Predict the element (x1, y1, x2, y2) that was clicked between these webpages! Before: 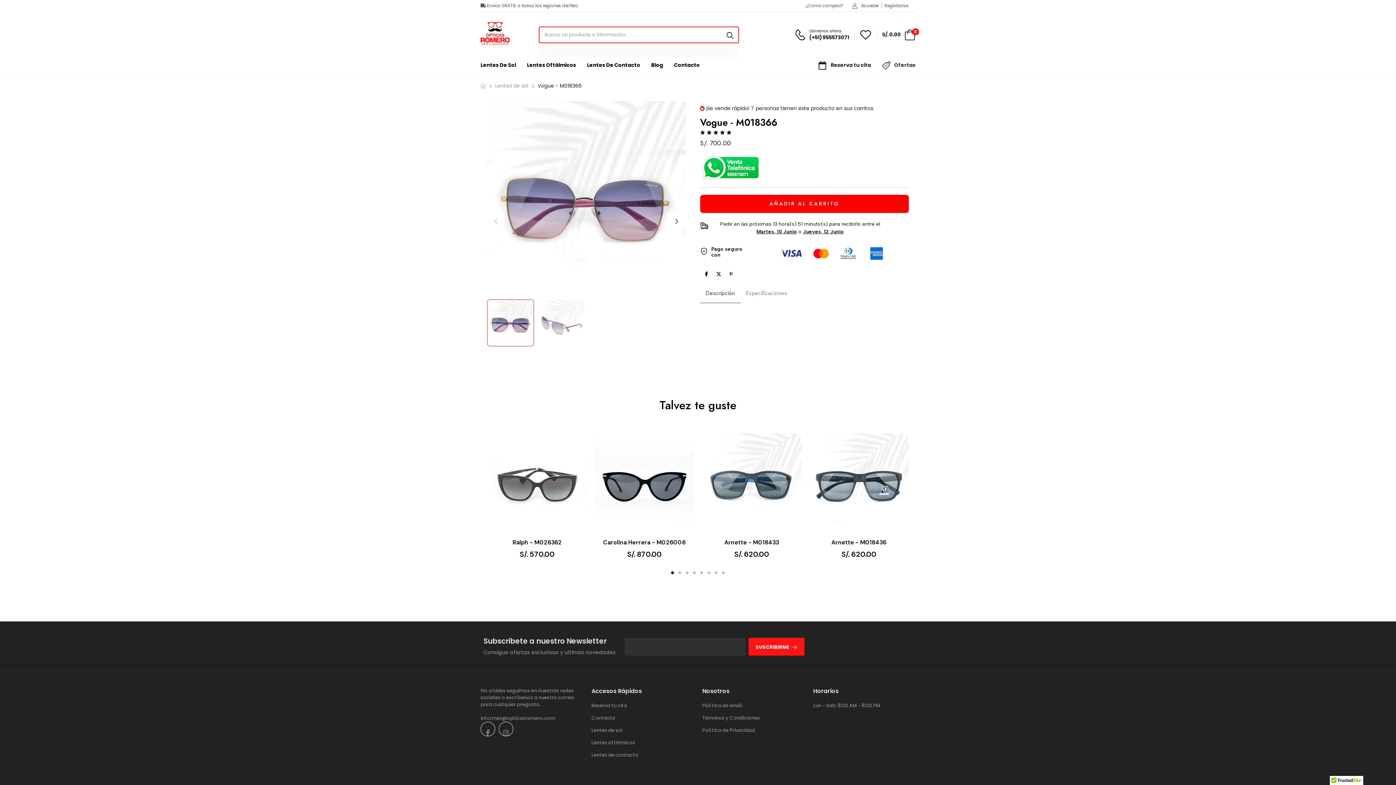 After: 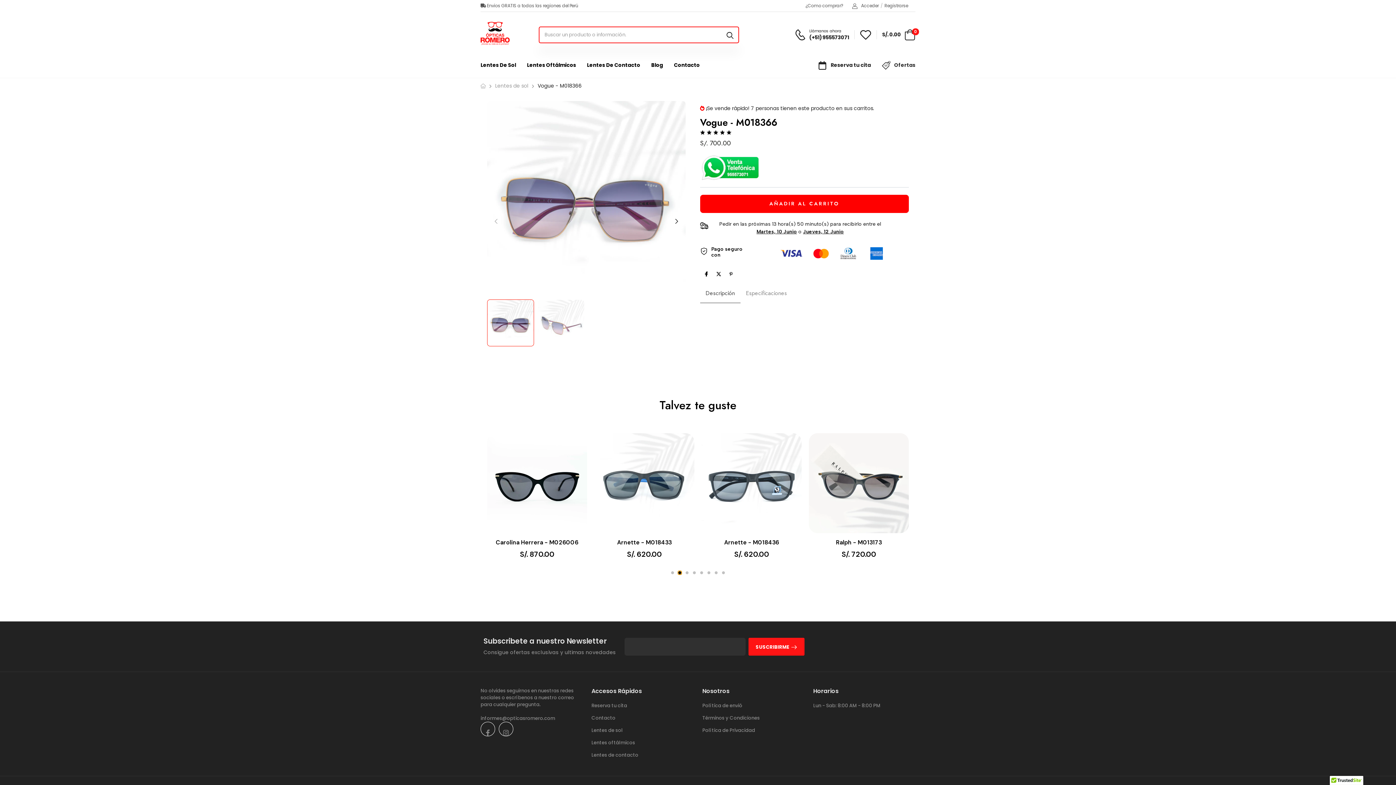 Action: bbox: (678, 571, 681, 575) label: Go to slide 2